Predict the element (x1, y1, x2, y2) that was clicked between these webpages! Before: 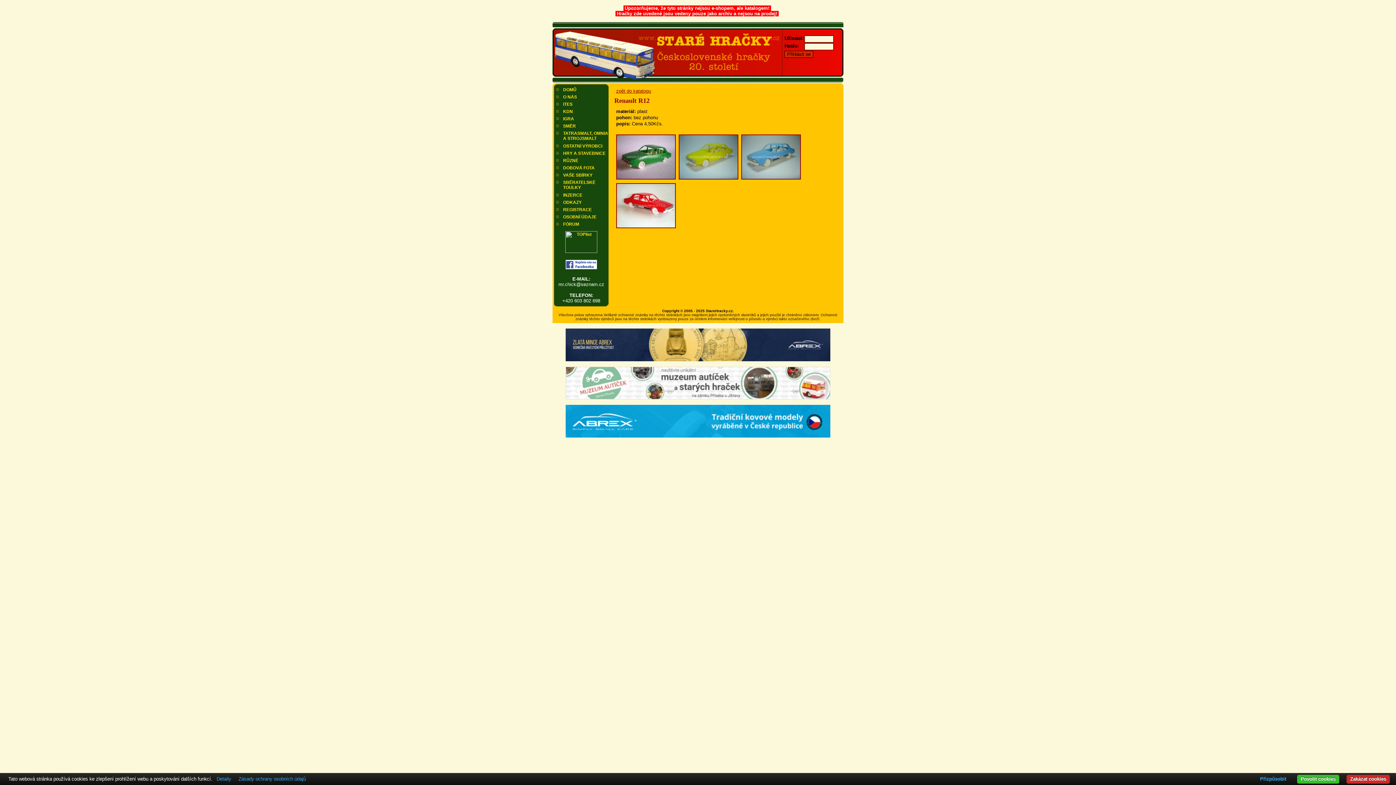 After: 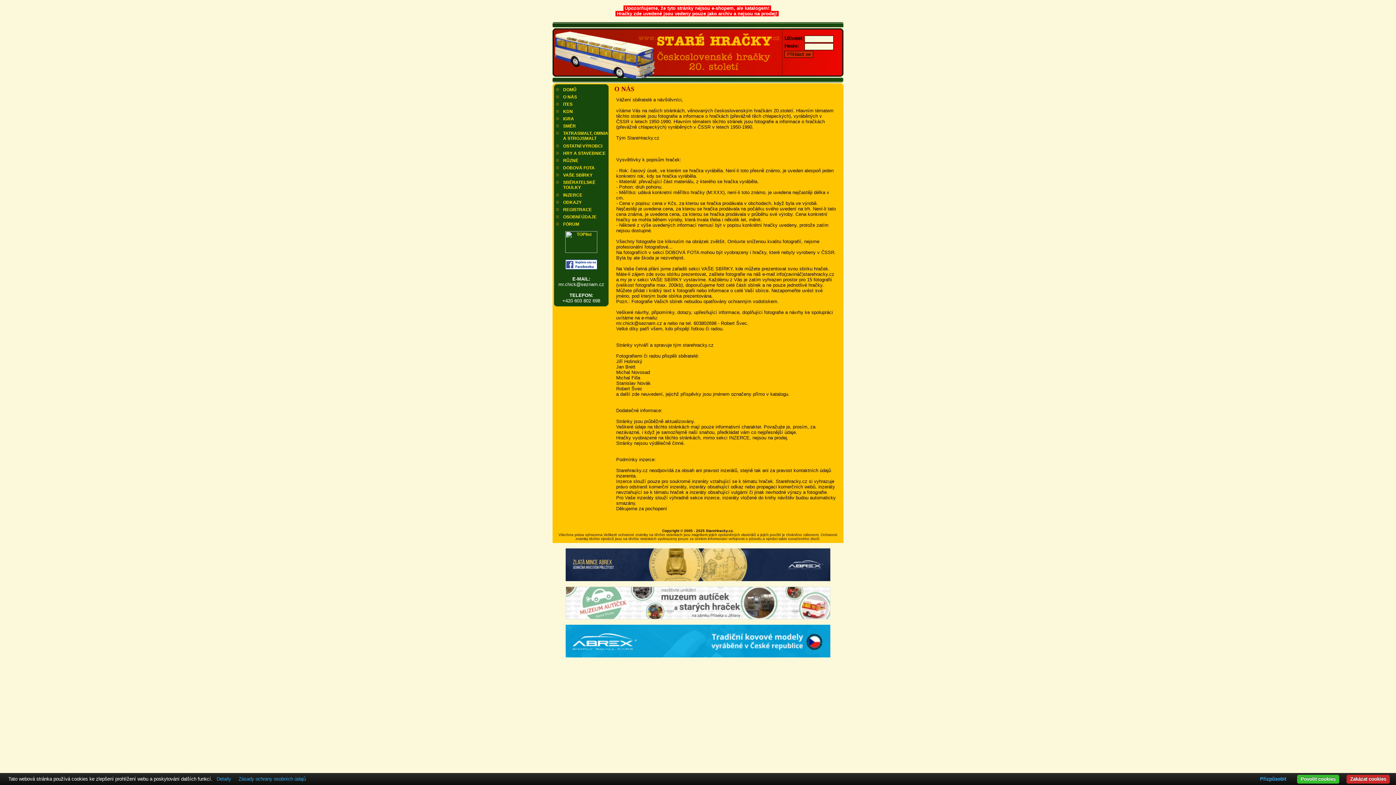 Action: bbox: (554, 93, 617, 101) label: O NÁS